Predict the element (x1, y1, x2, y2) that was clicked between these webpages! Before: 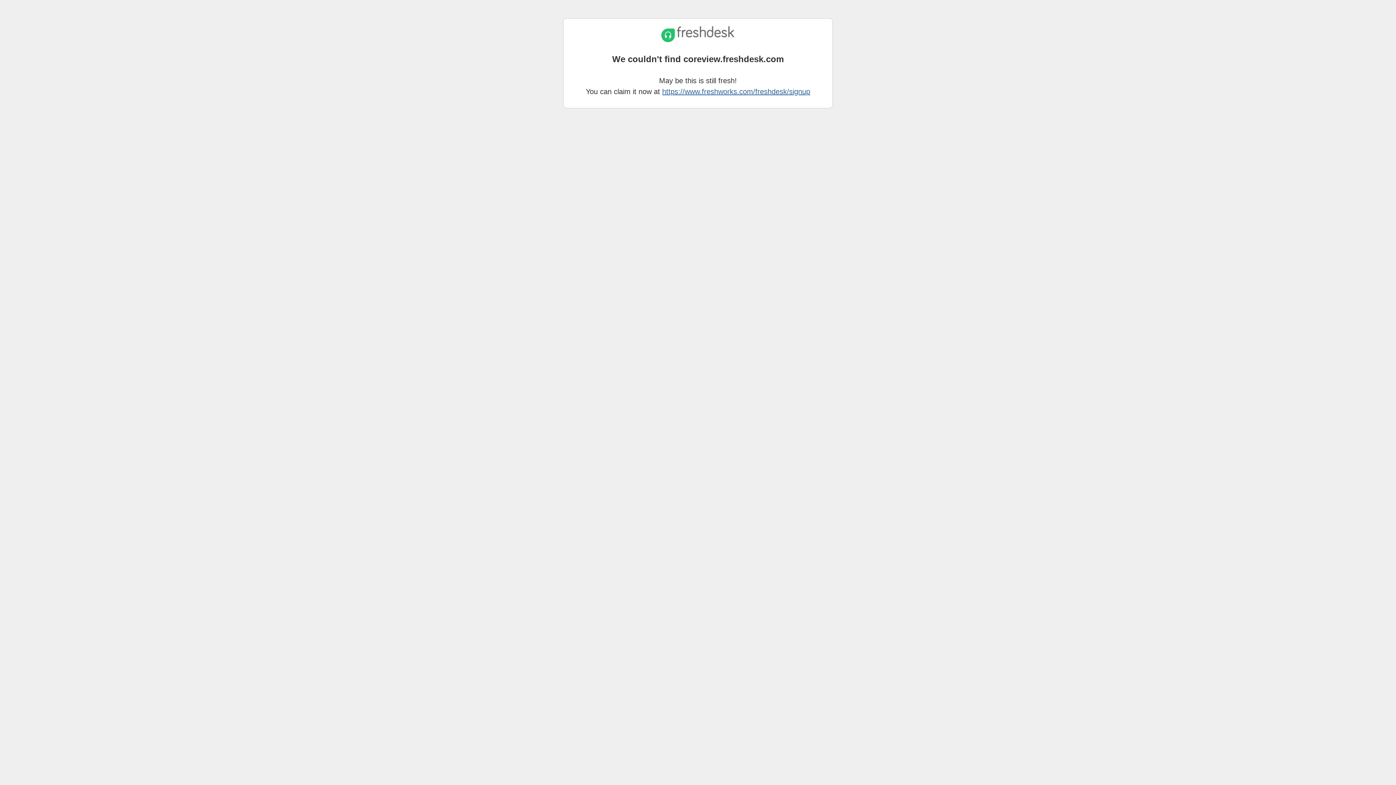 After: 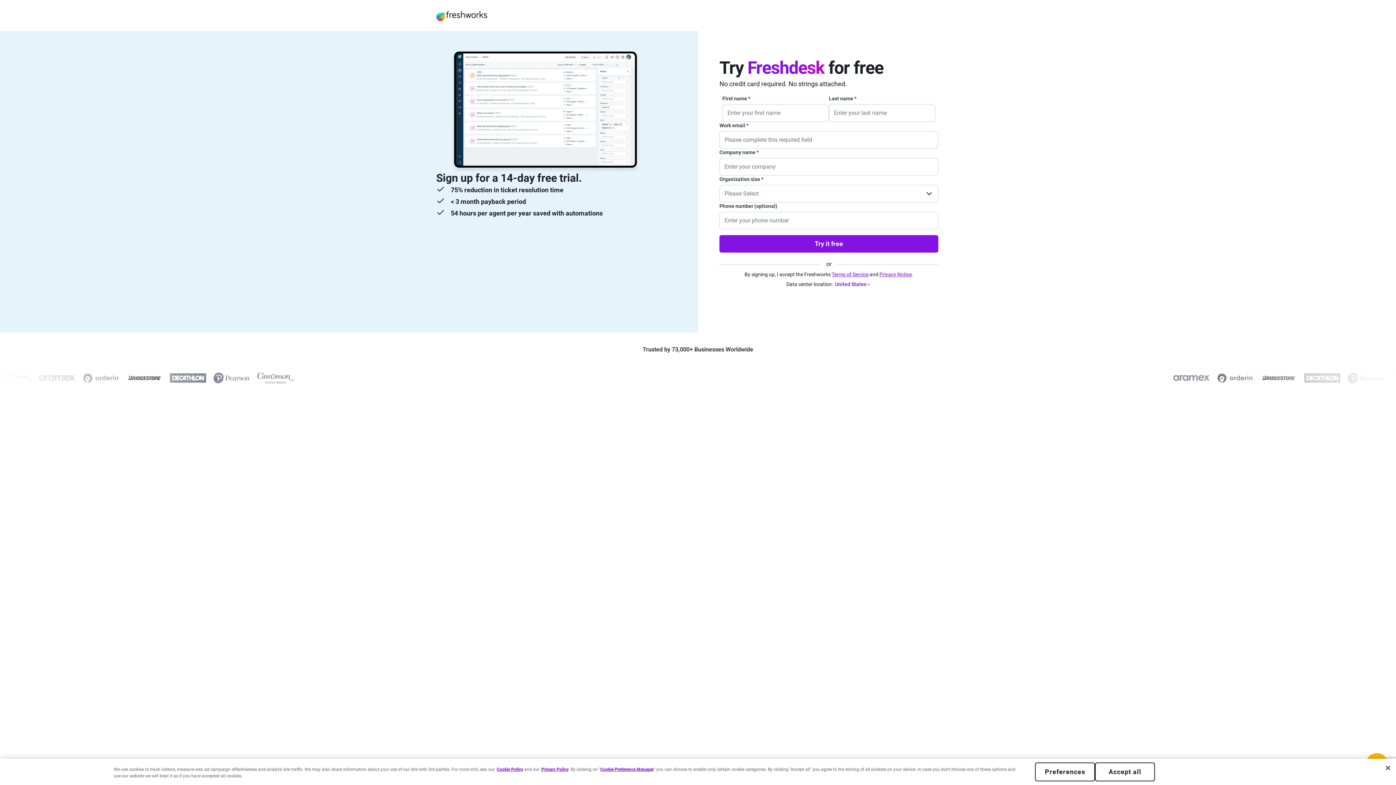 Action: label: https://www.freshworks.com/freshdesk/signup bbox: (662, 87, 810, 95)